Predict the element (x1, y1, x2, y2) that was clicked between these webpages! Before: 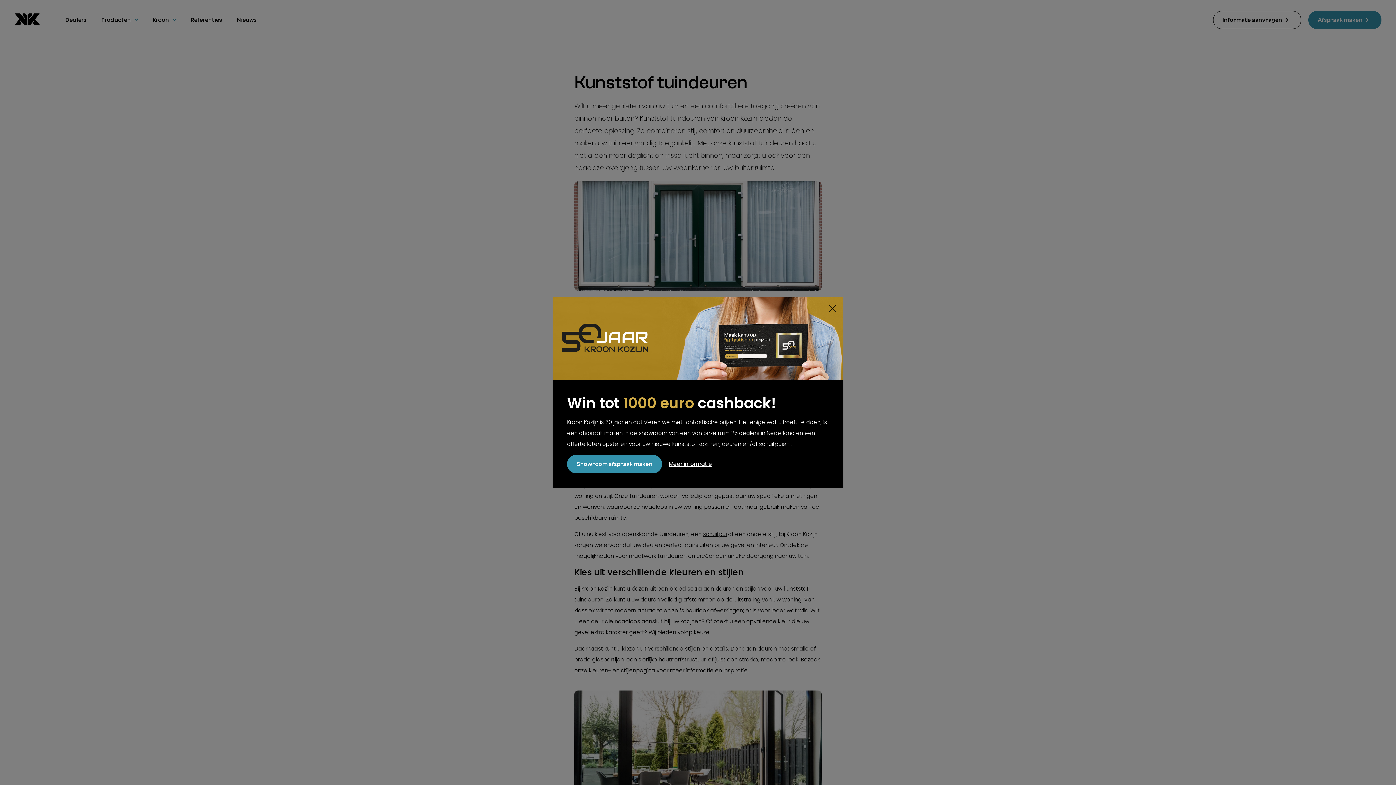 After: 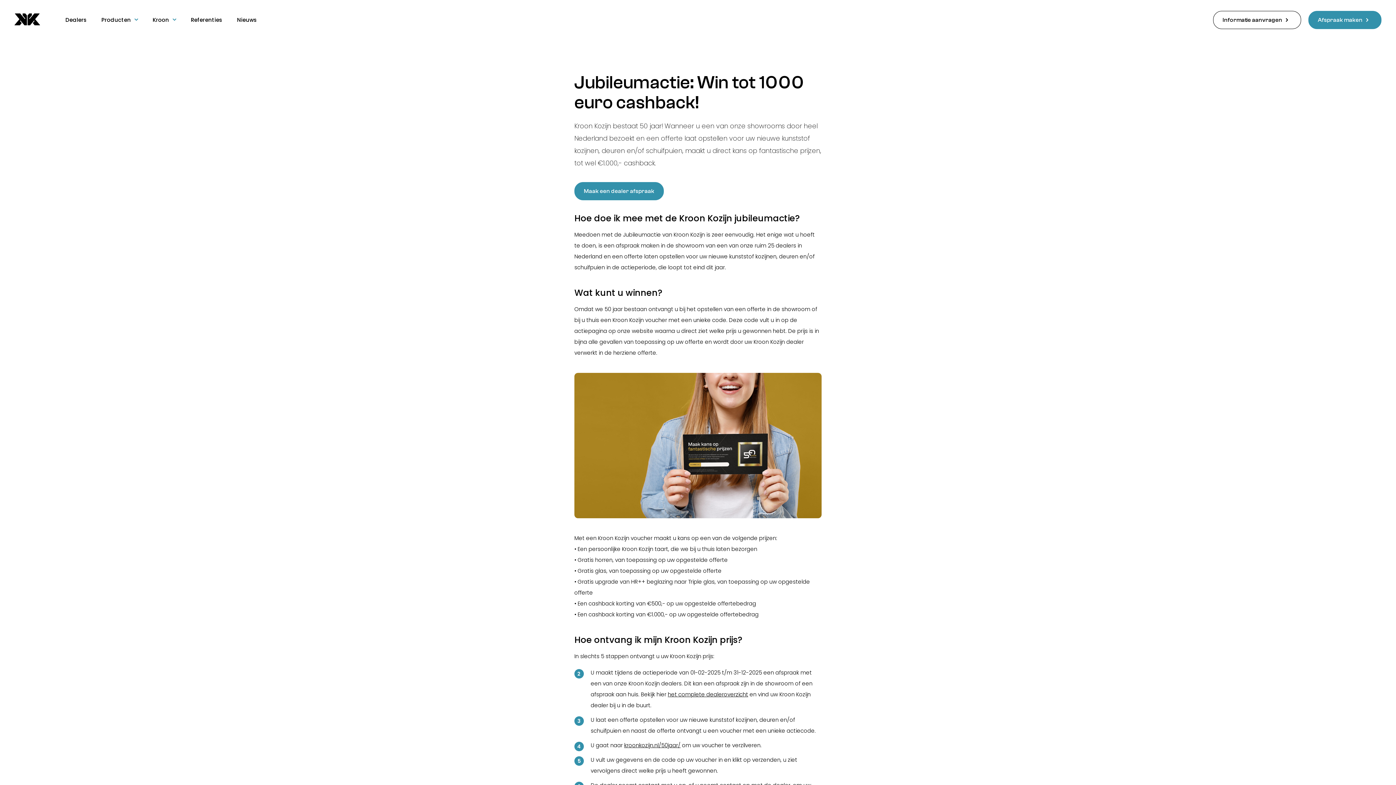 Action: label: Meer informatie bbox: (669, 460, 712, 468)